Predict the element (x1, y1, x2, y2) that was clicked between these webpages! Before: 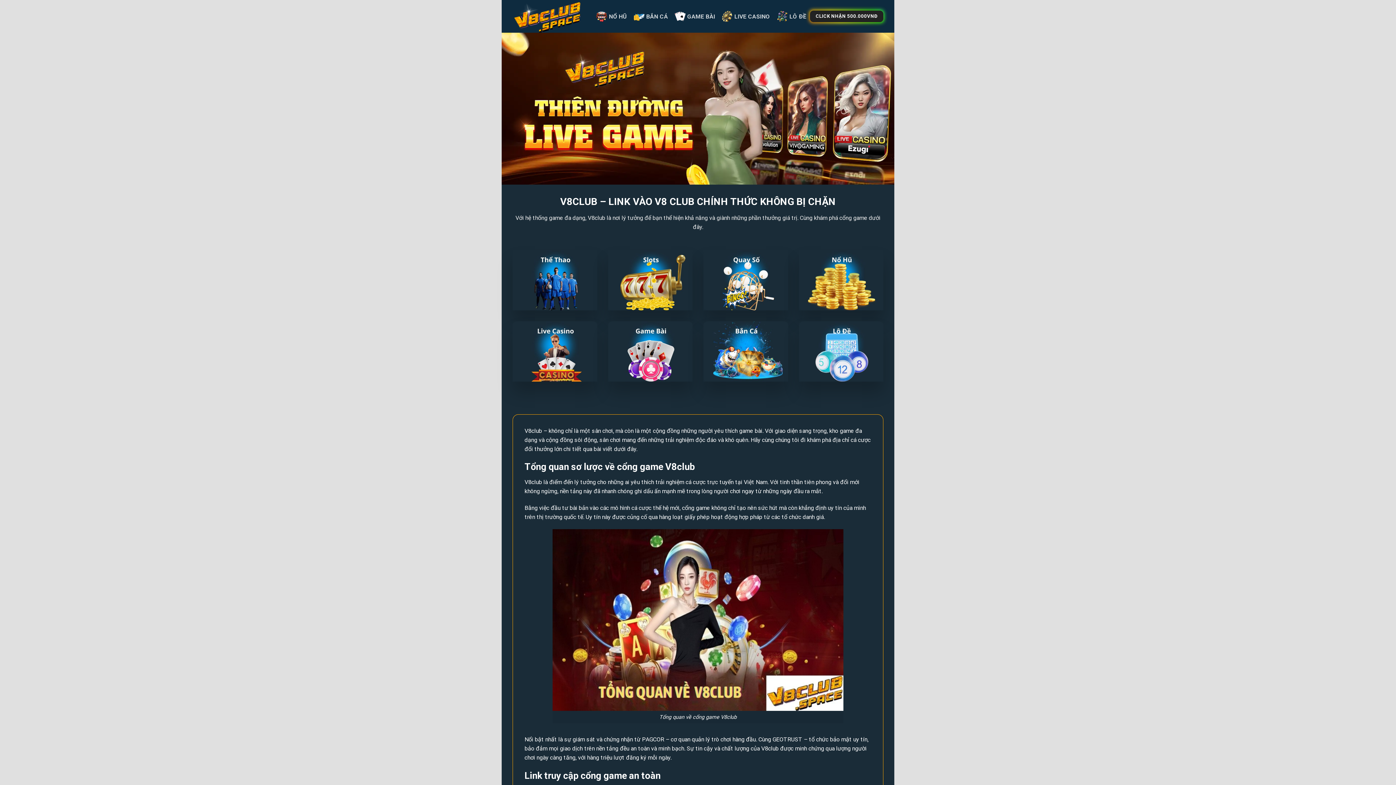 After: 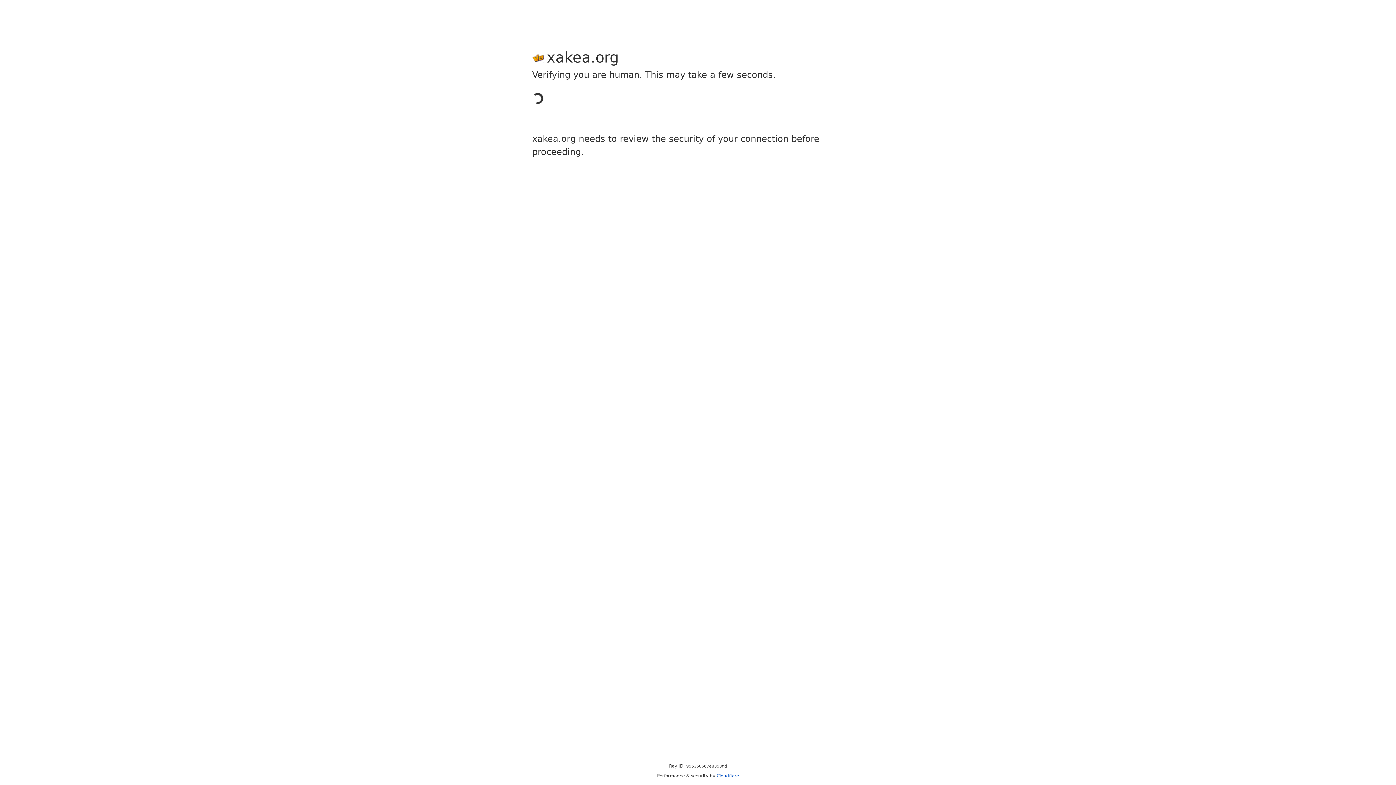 Action: label: GAME BÀI bbox: (674, 7, 715, 25)